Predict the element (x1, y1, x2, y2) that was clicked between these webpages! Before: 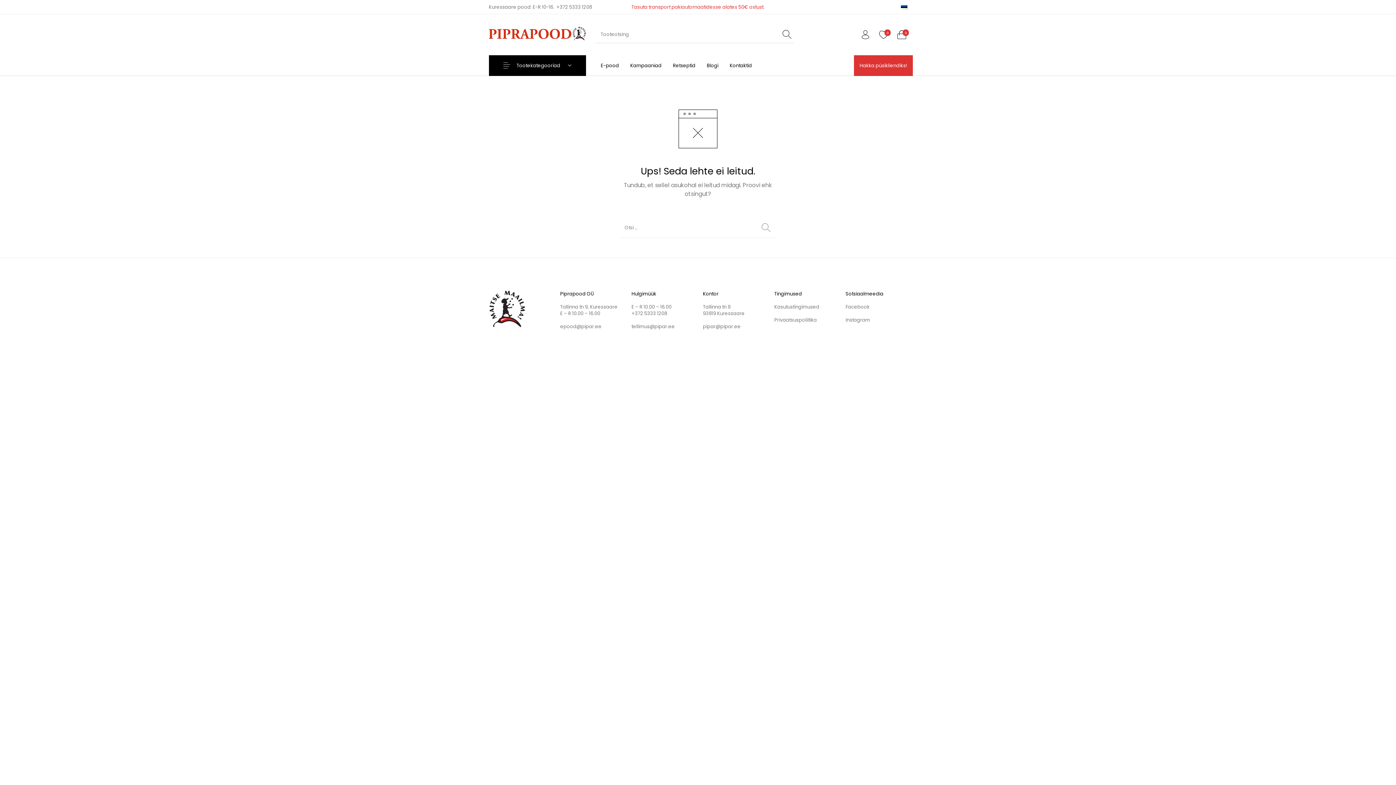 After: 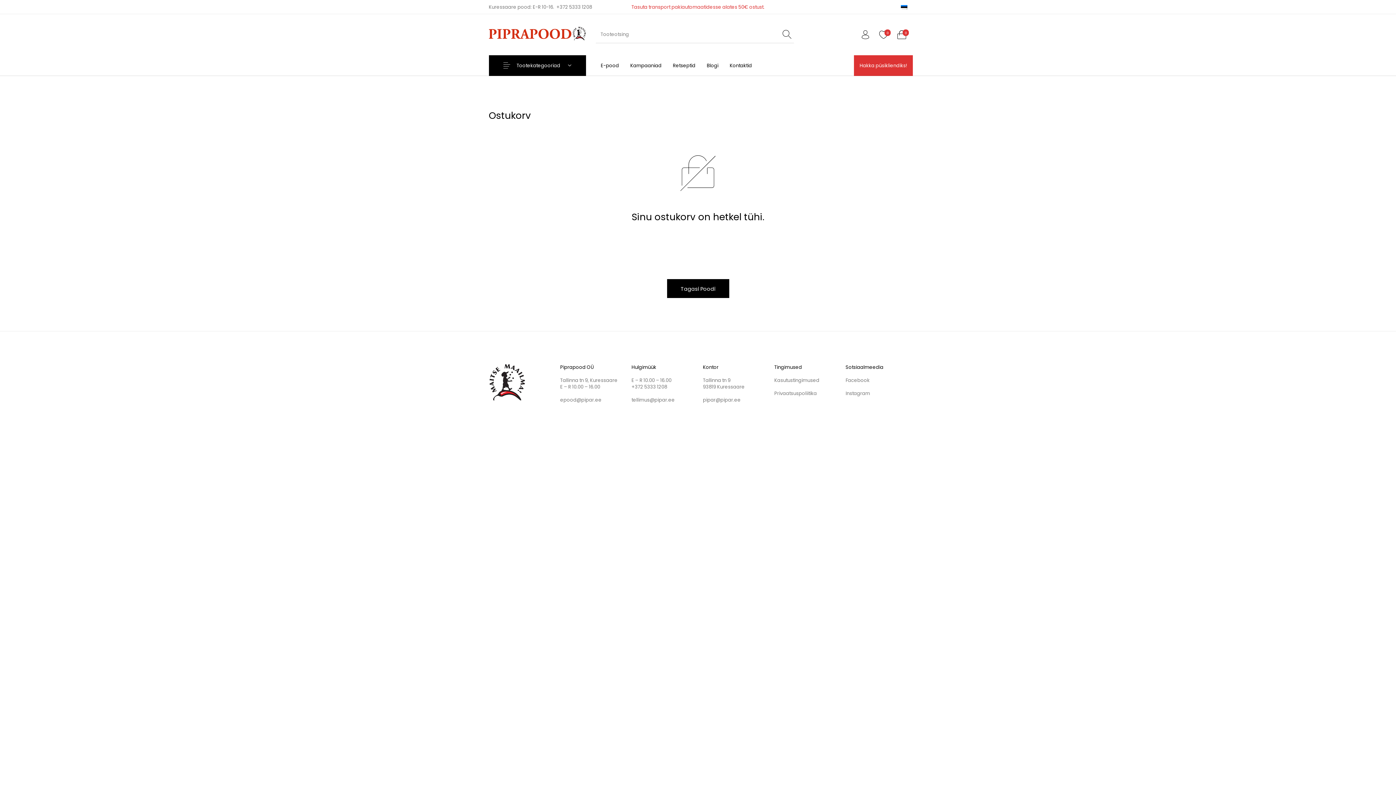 Action: bbox: (892, 24, 911, 44) label: 0